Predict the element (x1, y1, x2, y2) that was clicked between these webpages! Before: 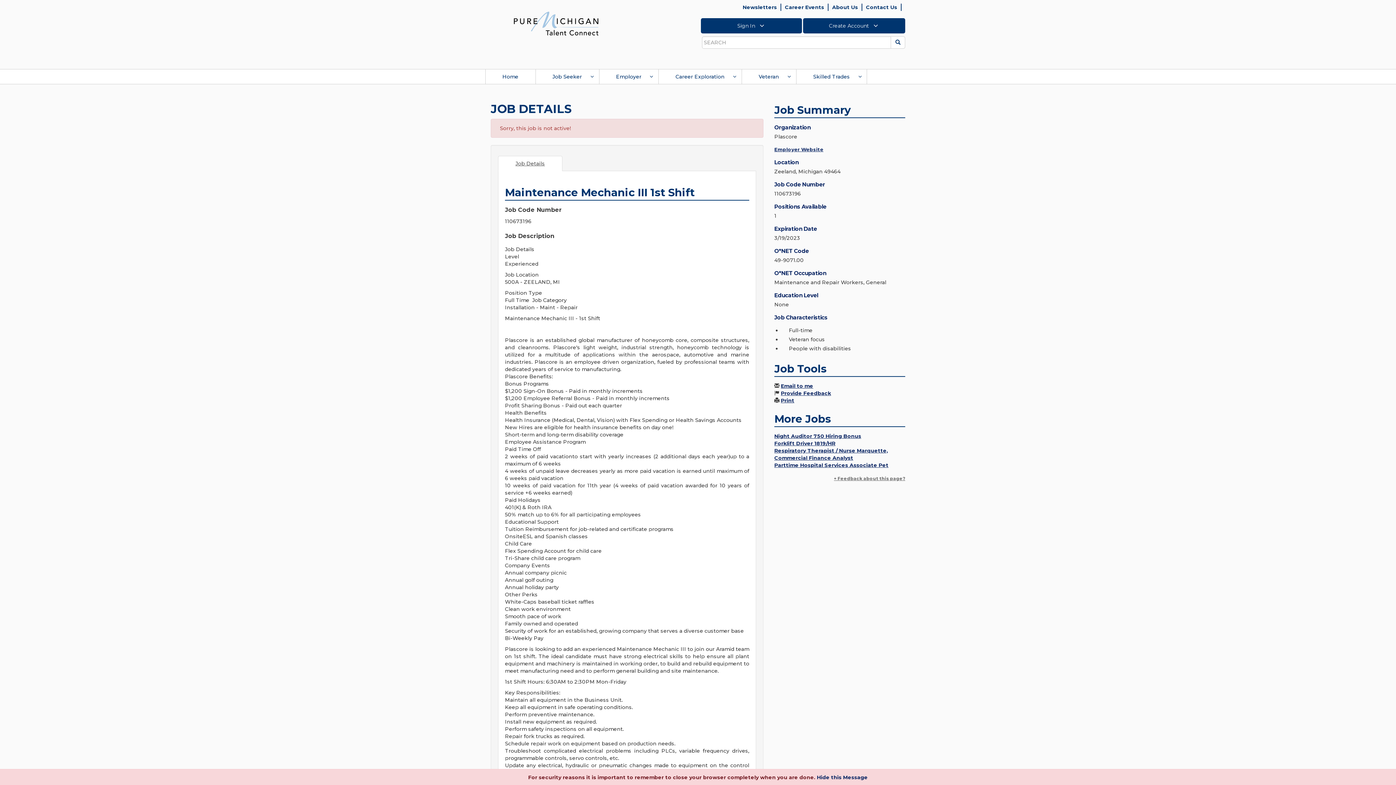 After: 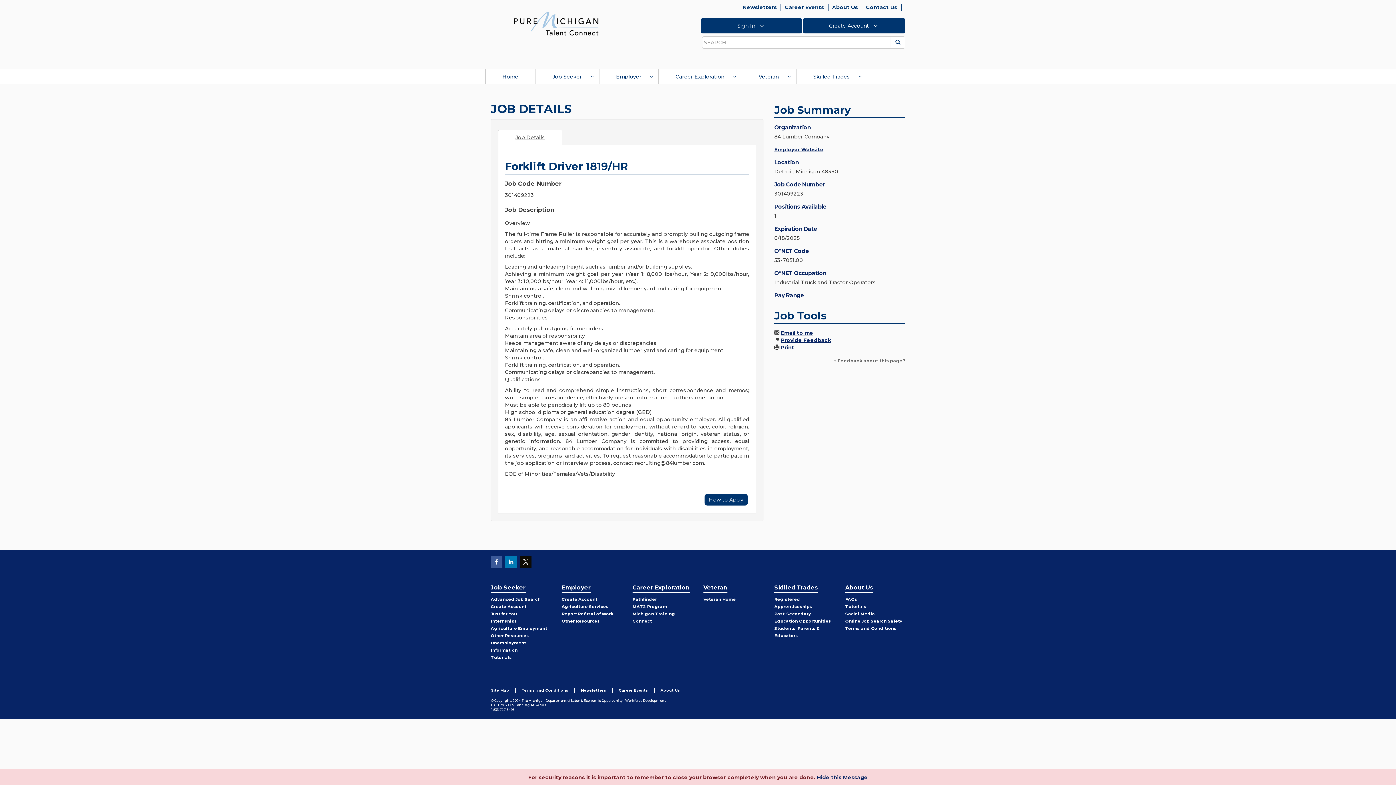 Action: bbox: (774, 440, 835, 446) label: Forklift Driver 1819/HR